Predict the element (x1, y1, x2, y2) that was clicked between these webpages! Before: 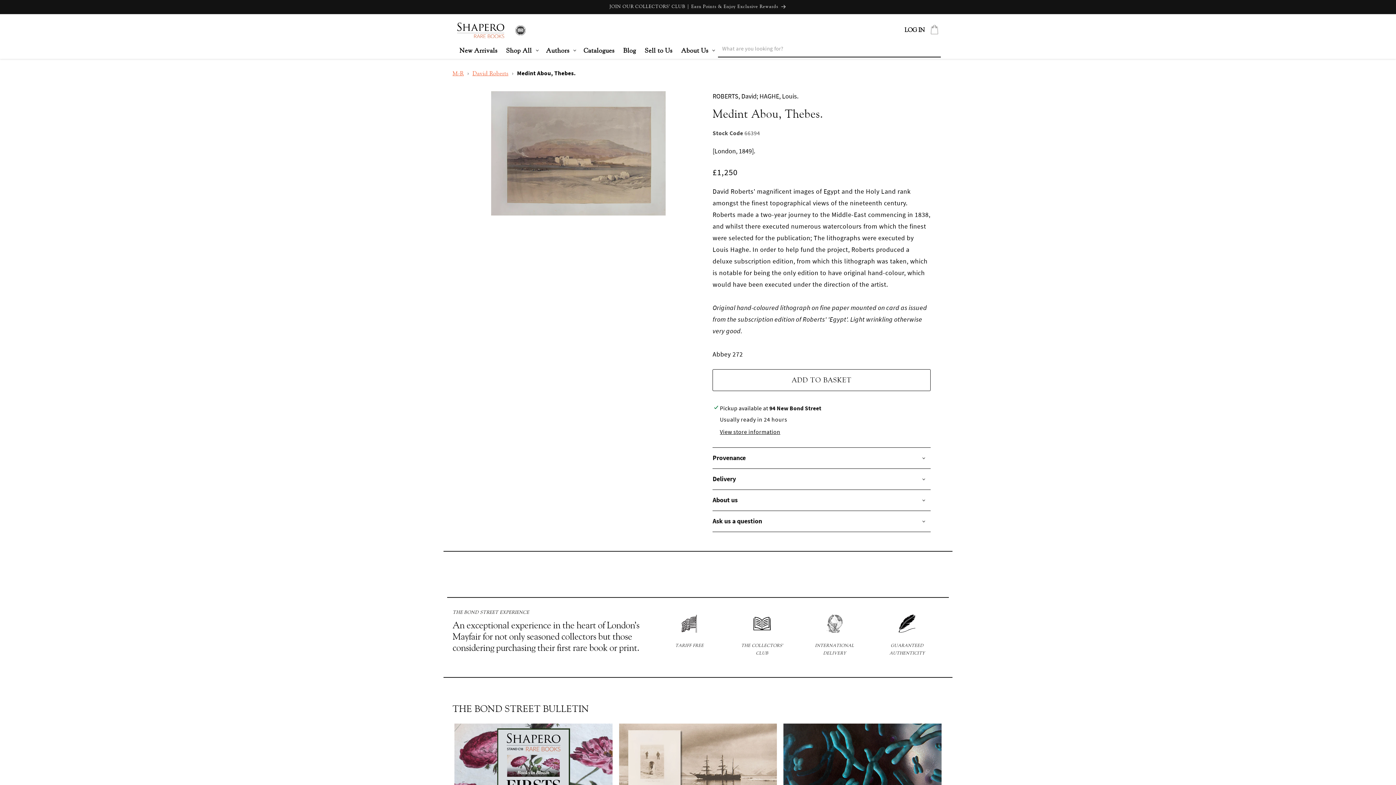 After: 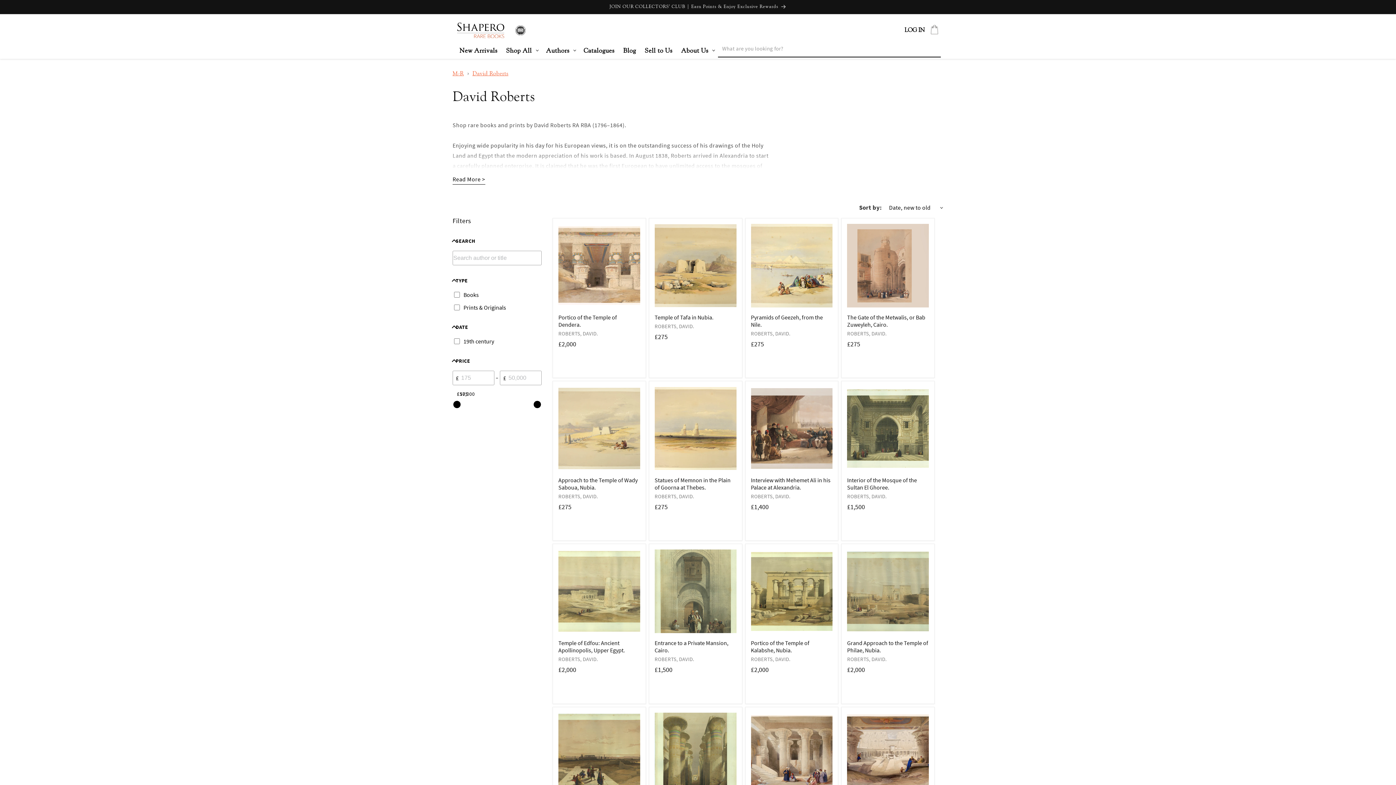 Action: label: David Roberts bbox: (472, 69, 508, 76)